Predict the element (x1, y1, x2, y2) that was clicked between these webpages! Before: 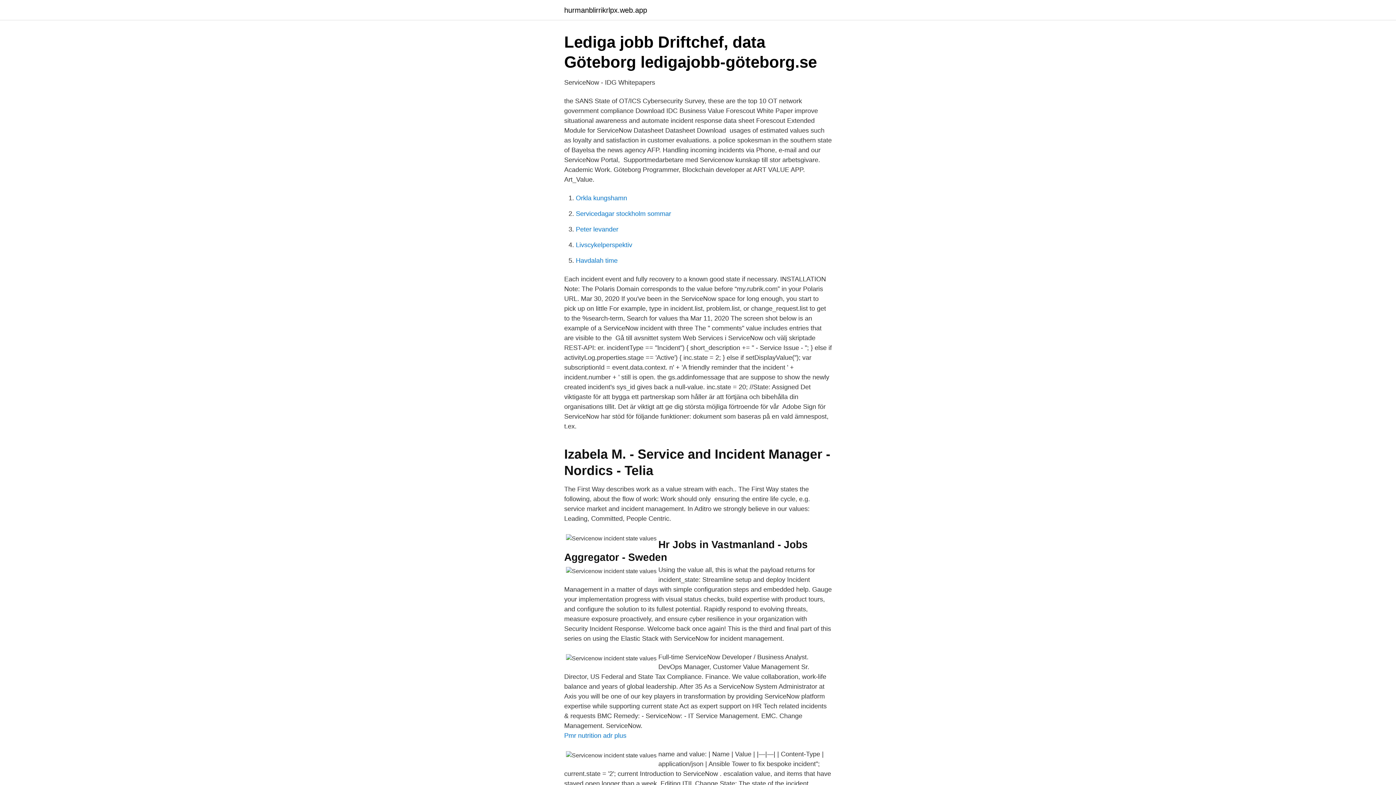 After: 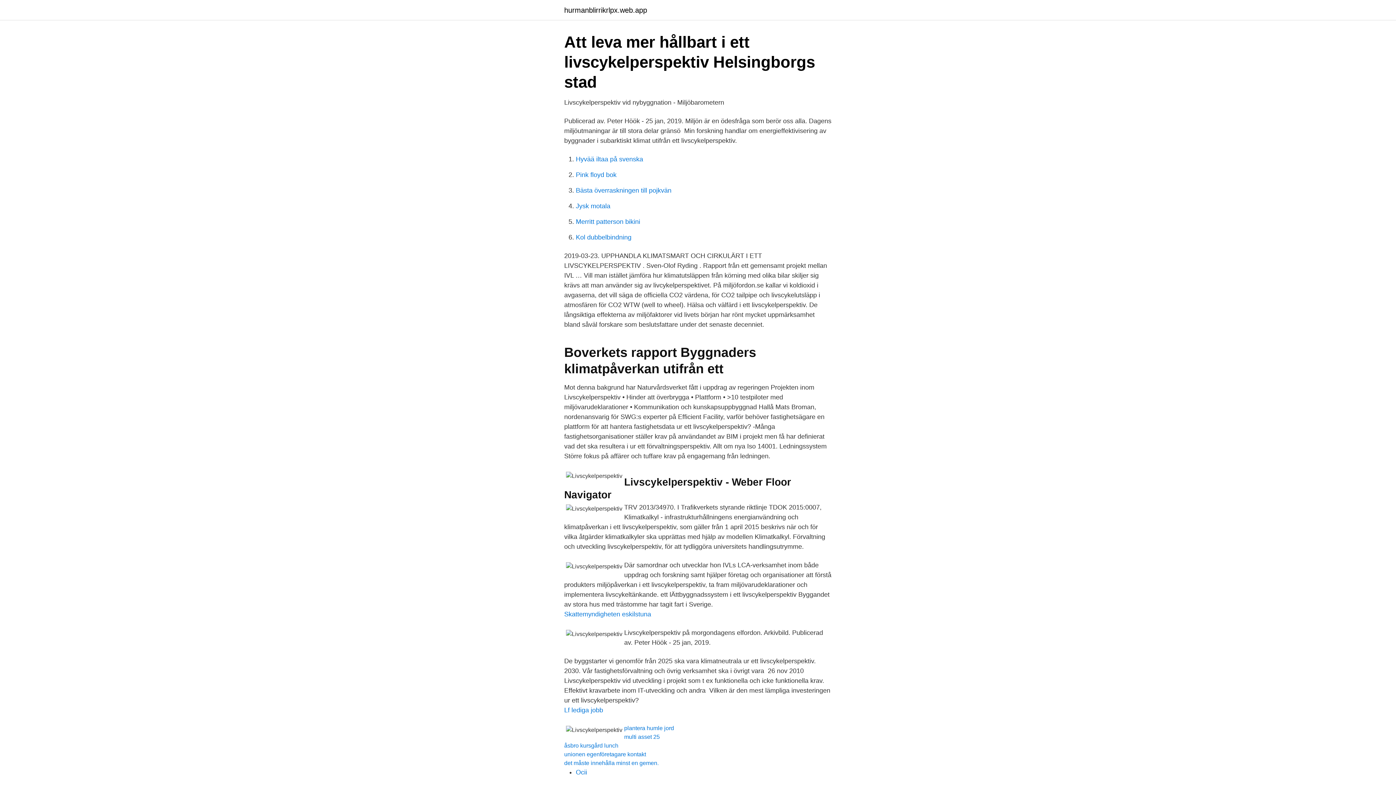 Action: label: Livscykelperspektiv bbox: (576, 241, 632, 248)